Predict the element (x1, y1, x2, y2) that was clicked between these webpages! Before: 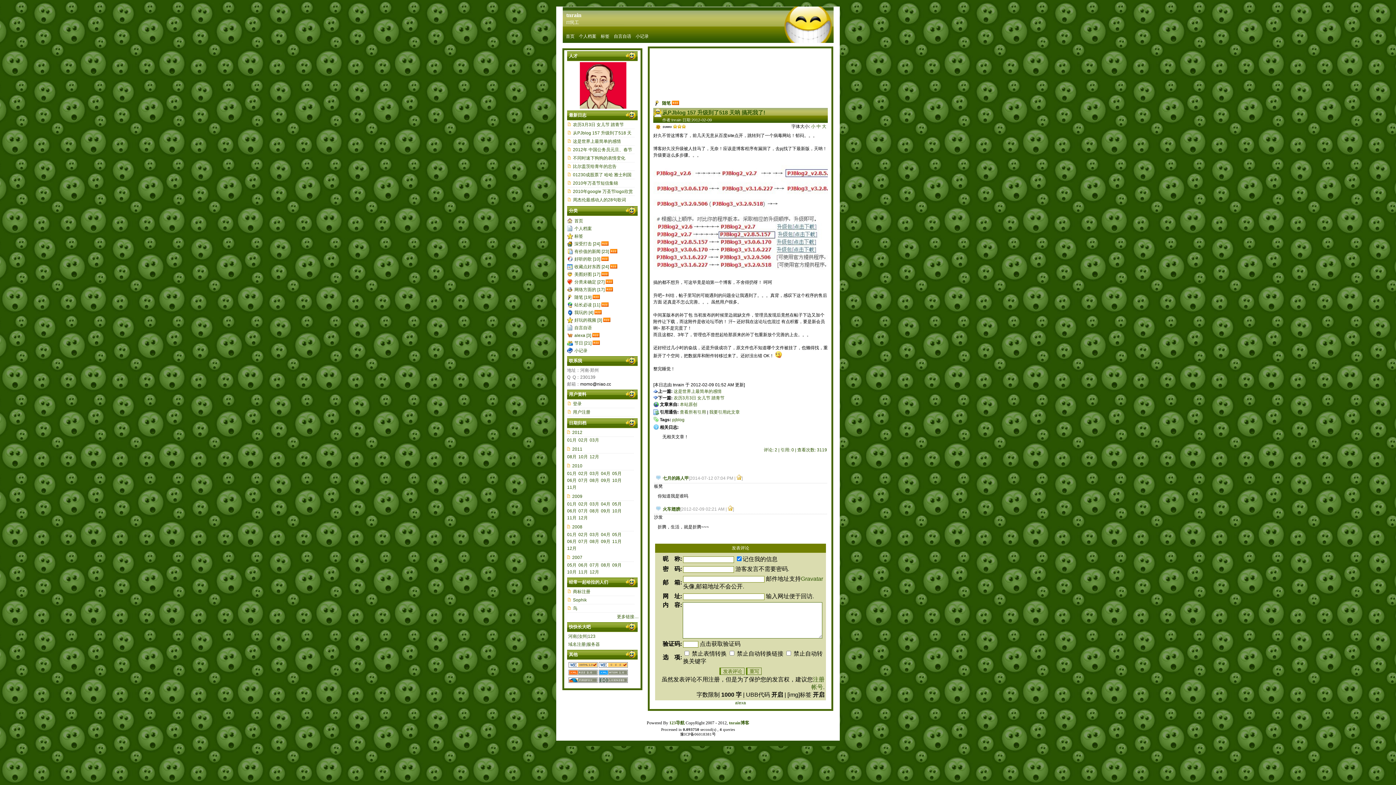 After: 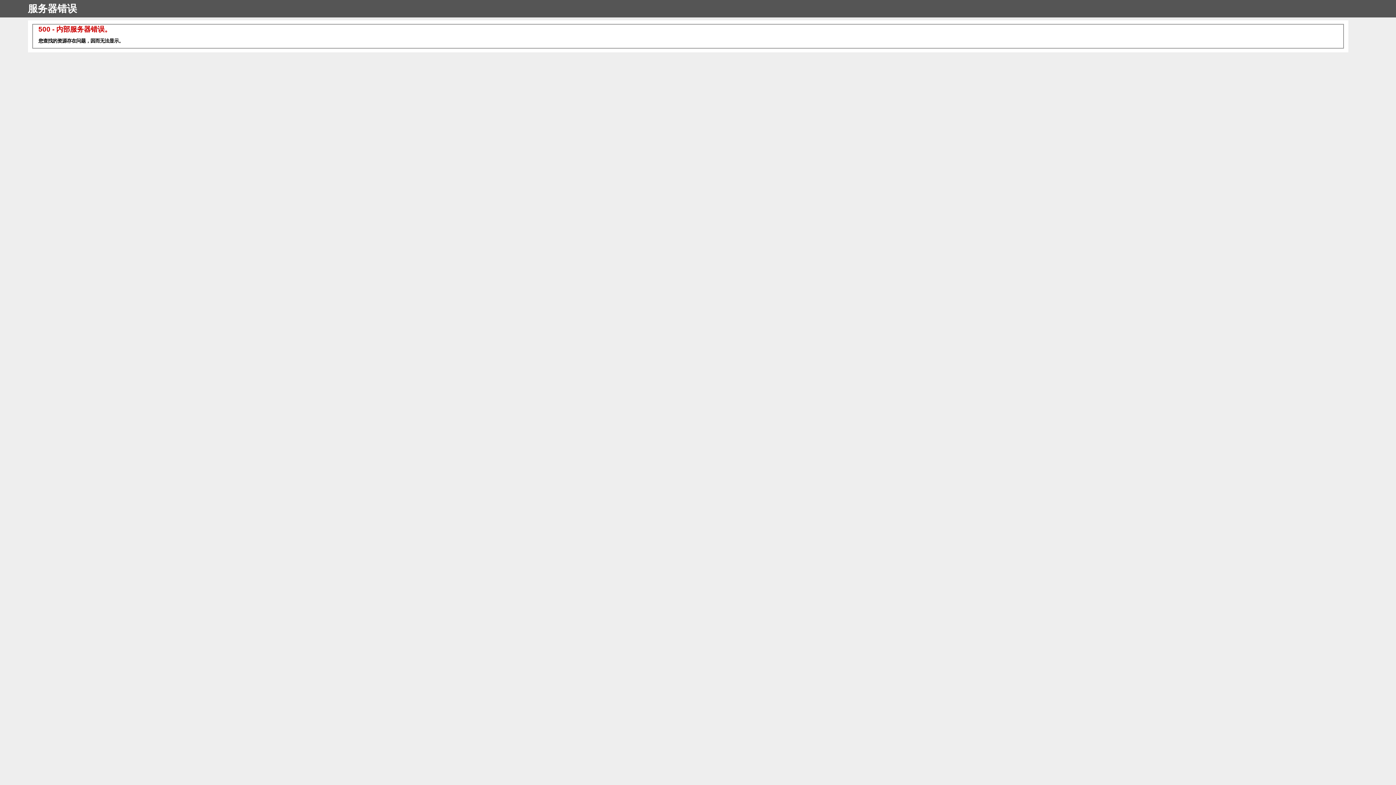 Action: label: 节日 [21] bbox: (574, 340, 591, 345)